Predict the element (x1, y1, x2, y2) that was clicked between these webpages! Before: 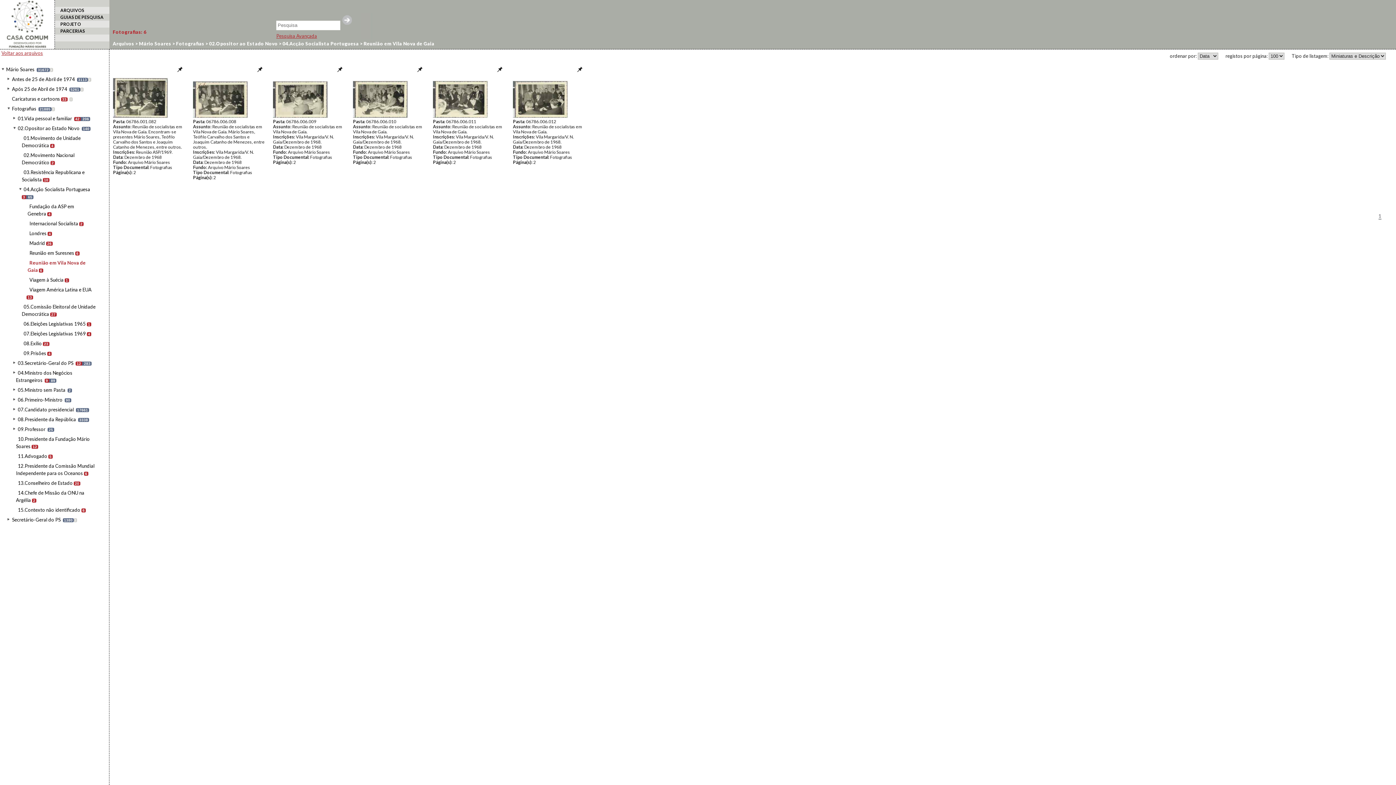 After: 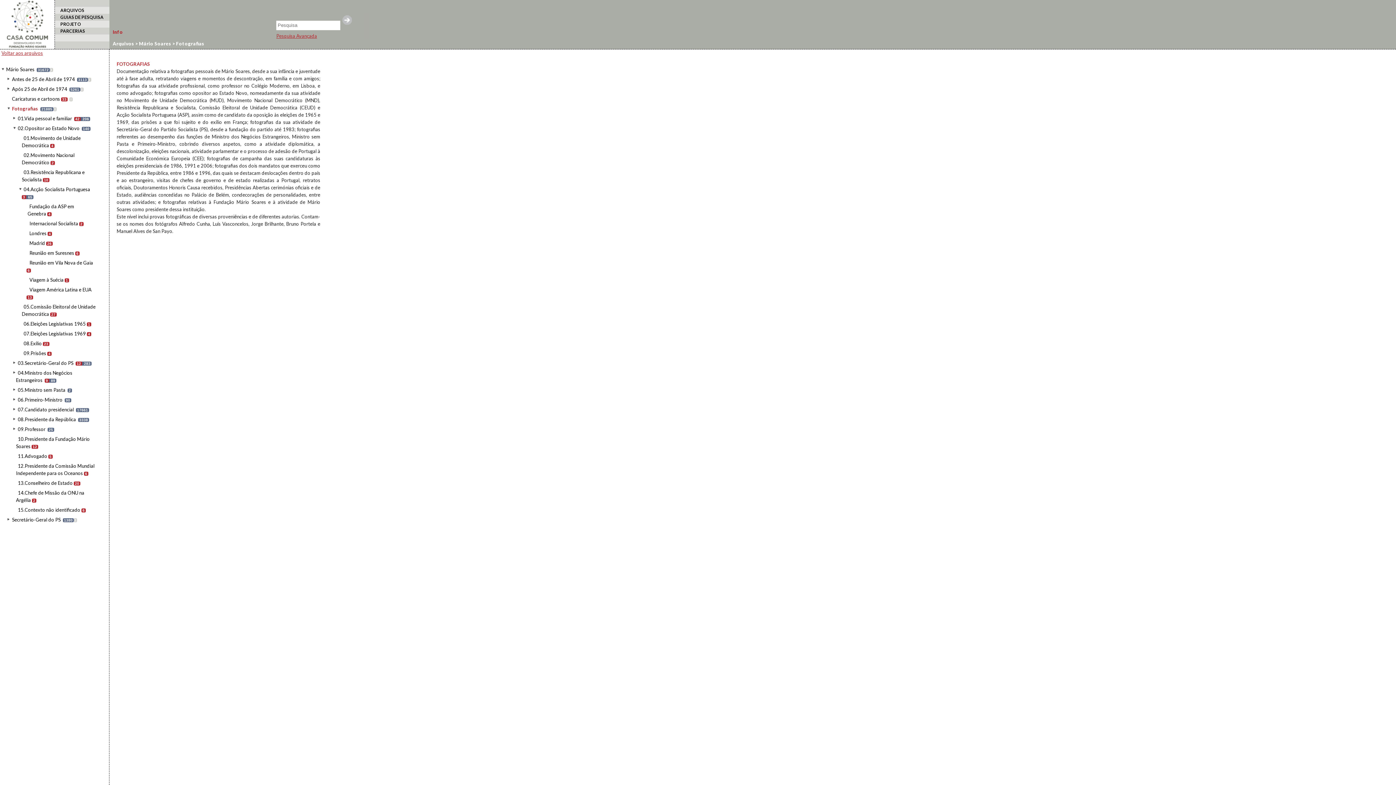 Action: bbox: (51, 107, 54, 111) label: I